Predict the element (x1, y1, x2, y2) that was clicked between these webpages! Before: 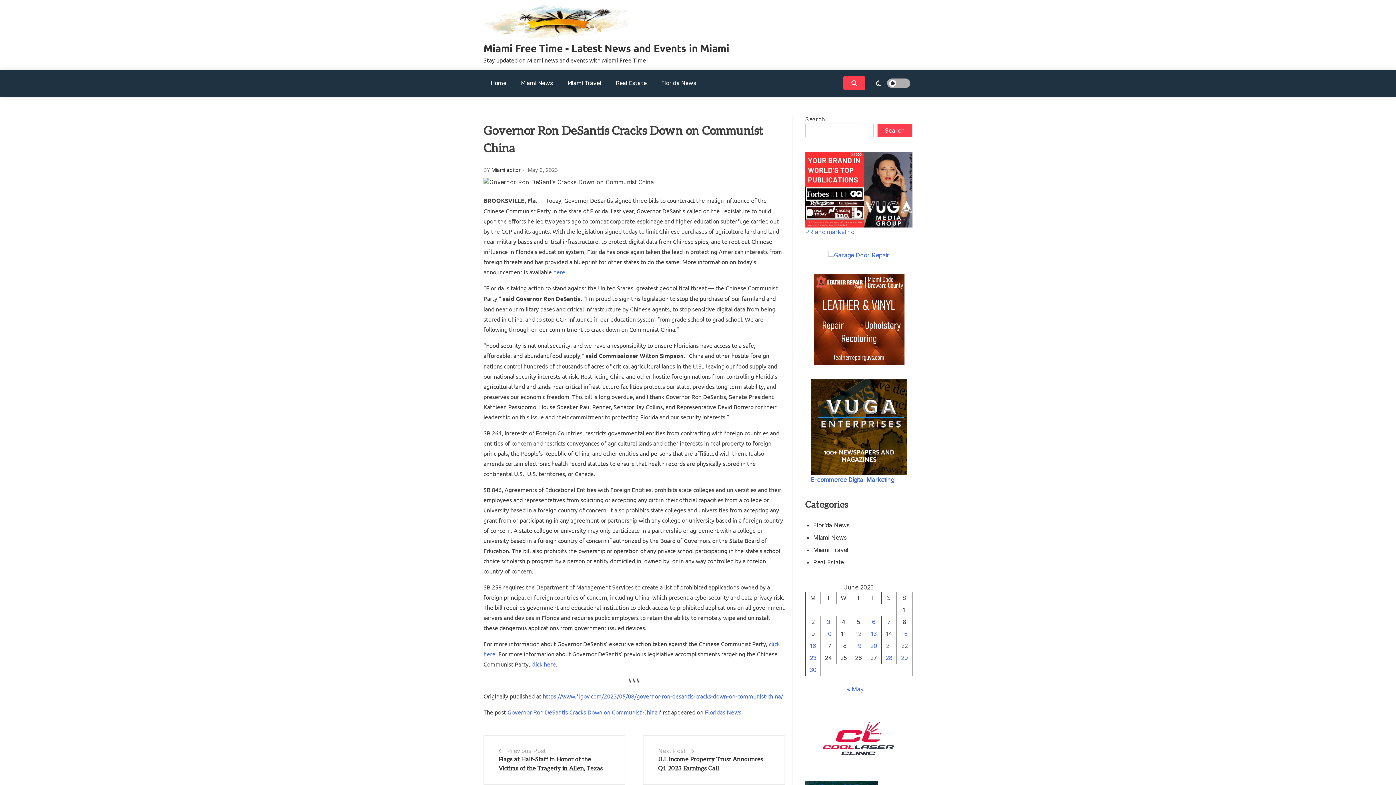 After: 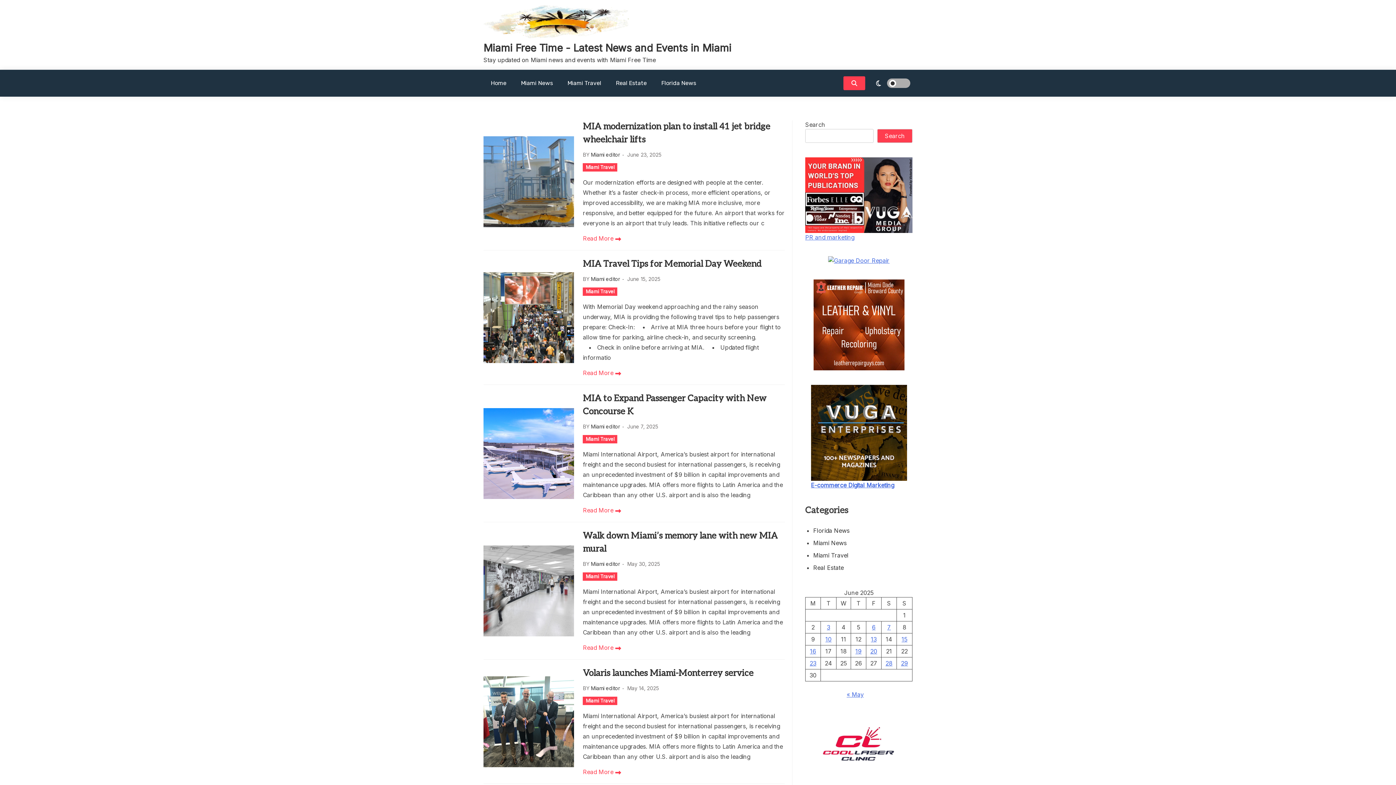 Action: label: Miami Travel bbox: (813, 543, 904, 556)